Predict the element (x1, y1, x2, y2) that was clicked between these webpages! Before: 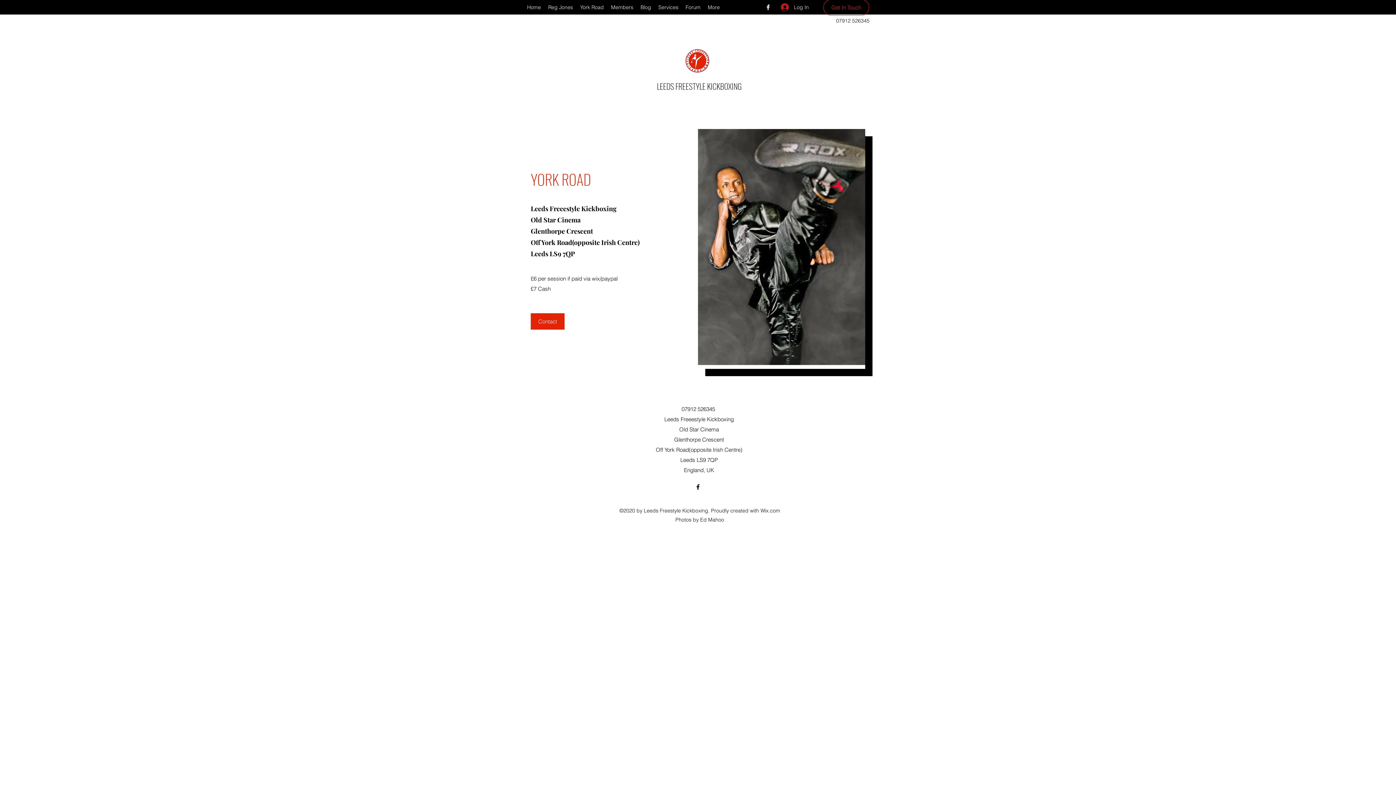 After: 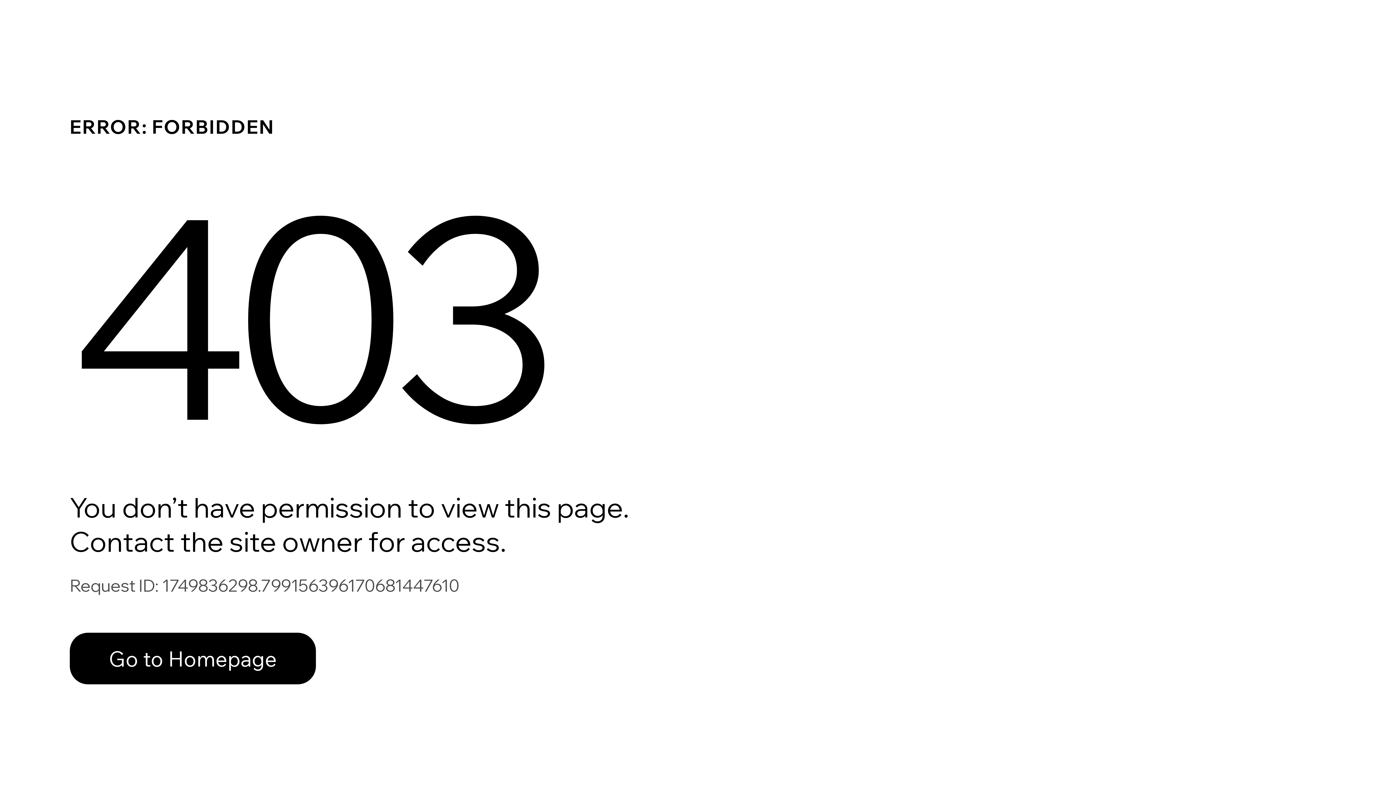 Action: bbox: (607, 1, 637, 12) label: Members